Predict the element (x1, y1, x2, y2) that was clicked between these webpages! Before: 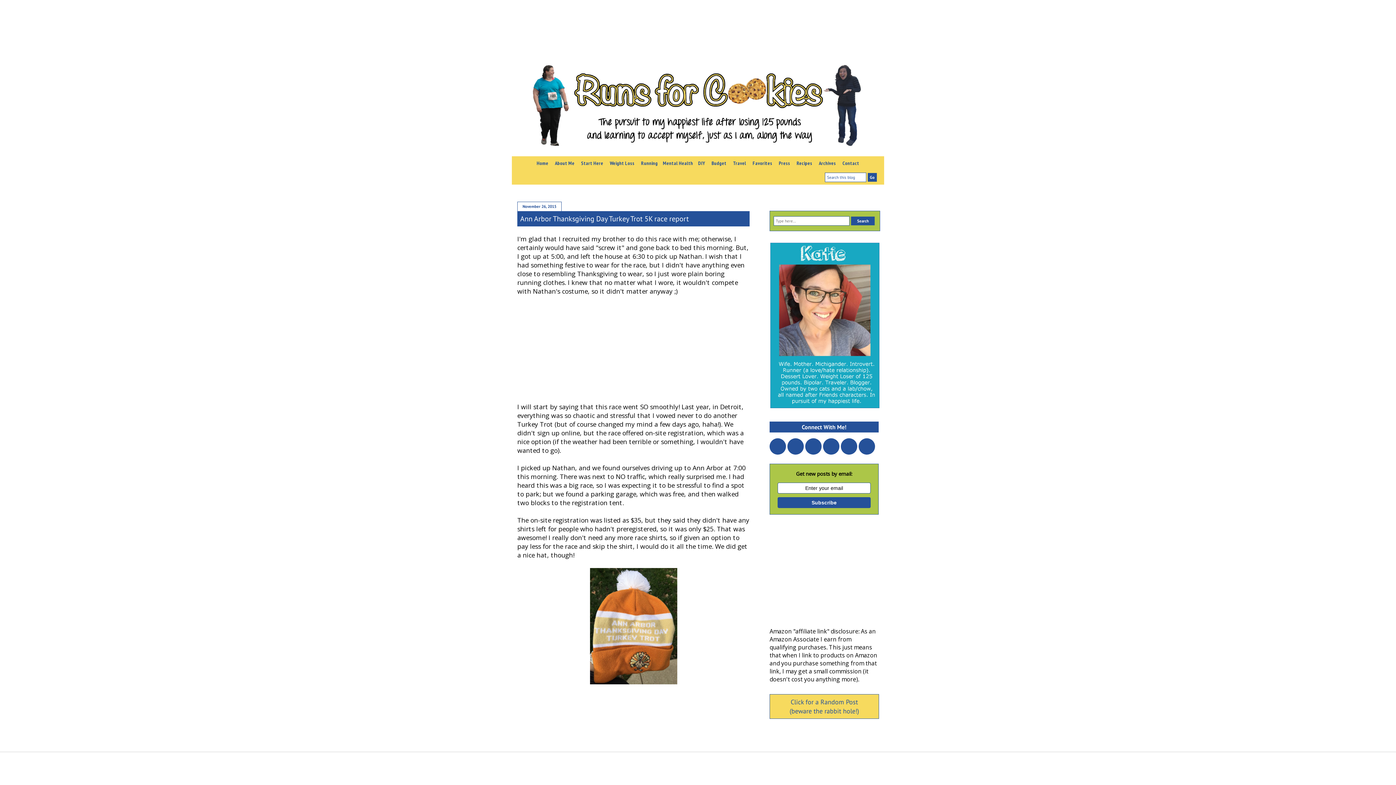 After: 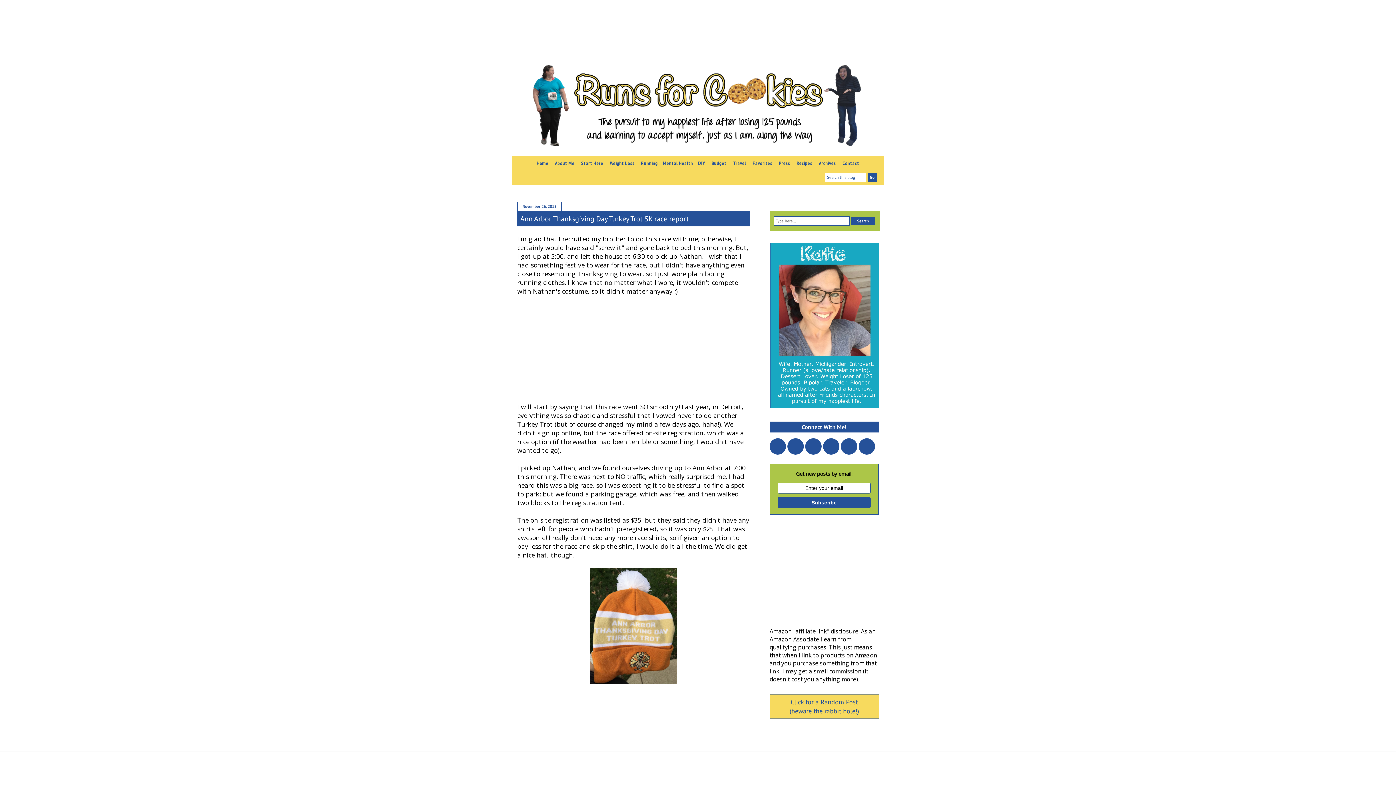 Action: bbox: (823, 438, 839, 454)